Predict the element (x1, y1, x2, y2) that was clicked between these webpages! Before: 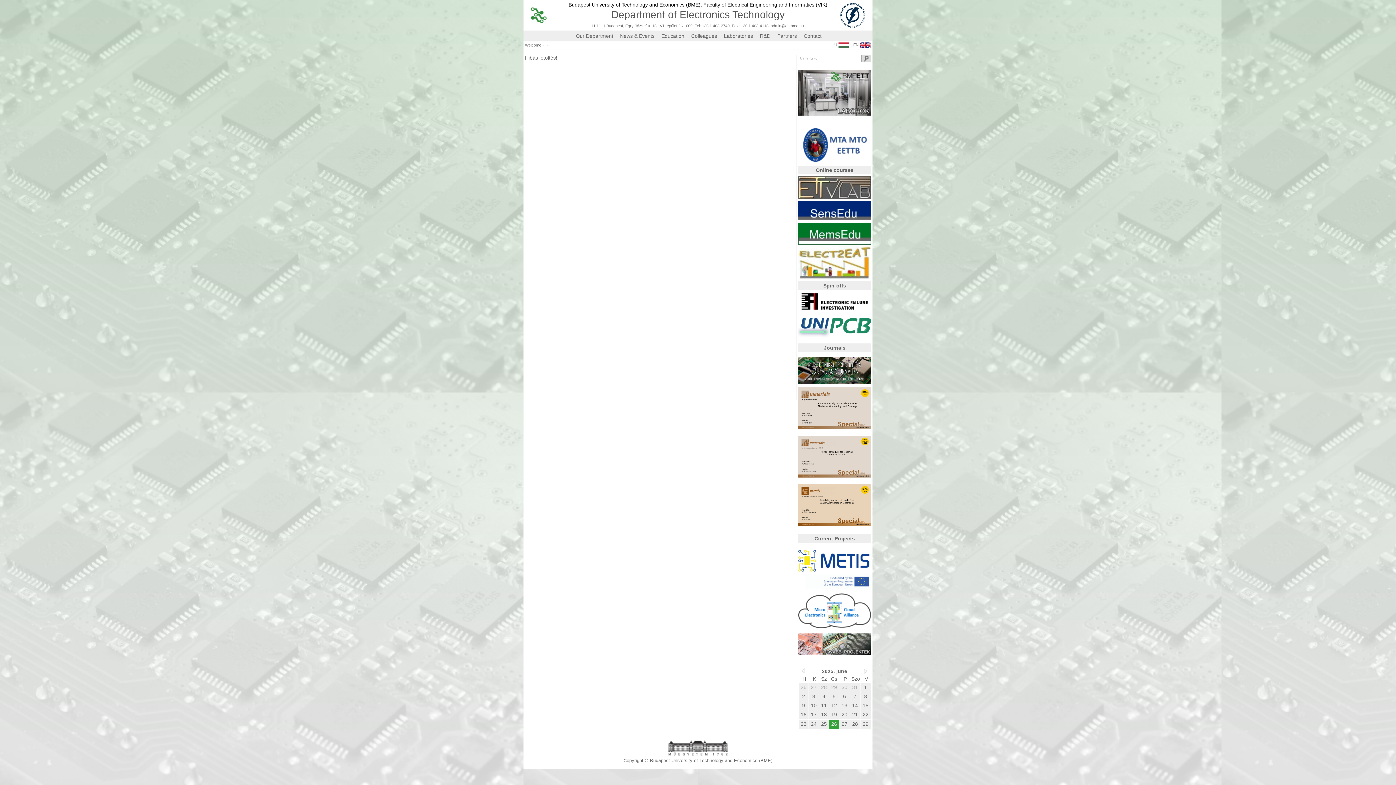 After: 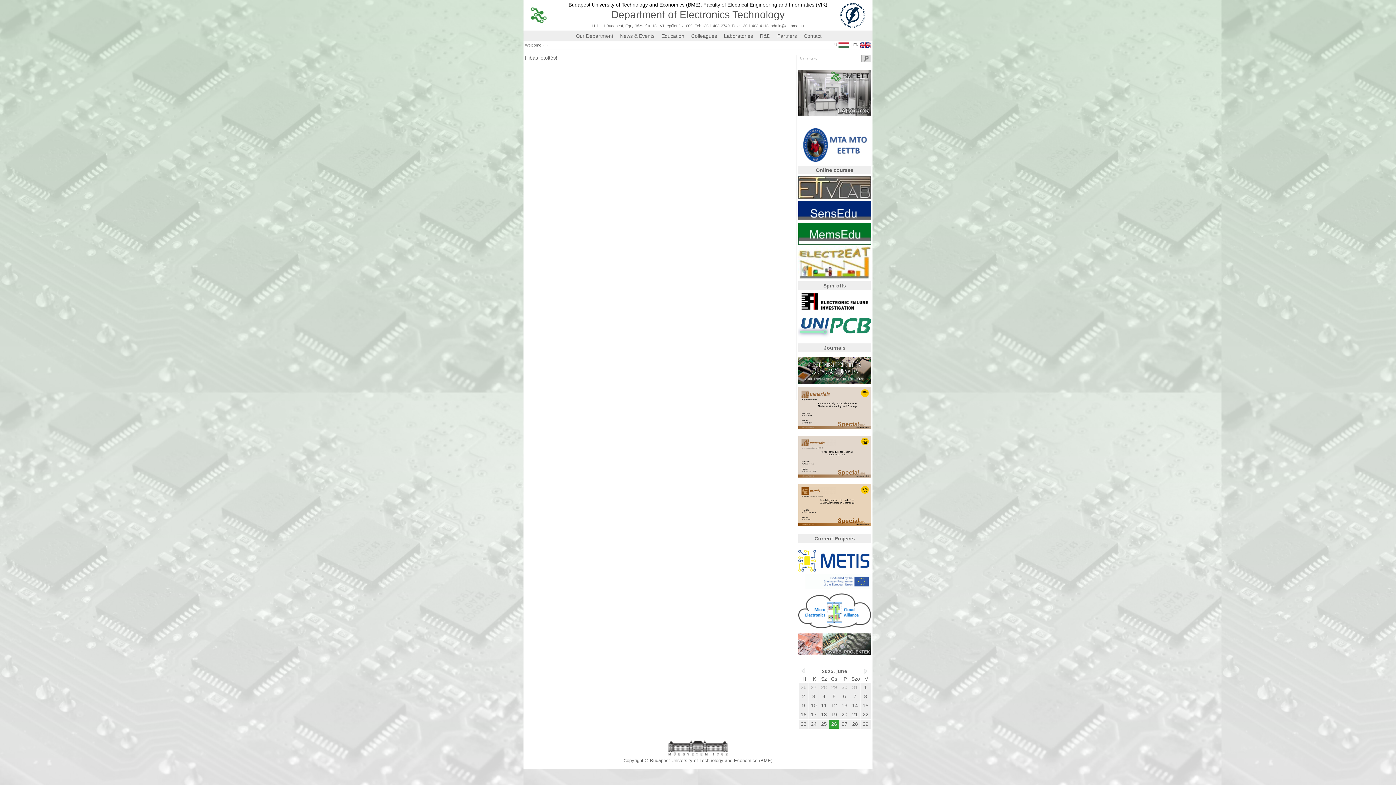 Action: bbox: (798, 624, 871, 629)